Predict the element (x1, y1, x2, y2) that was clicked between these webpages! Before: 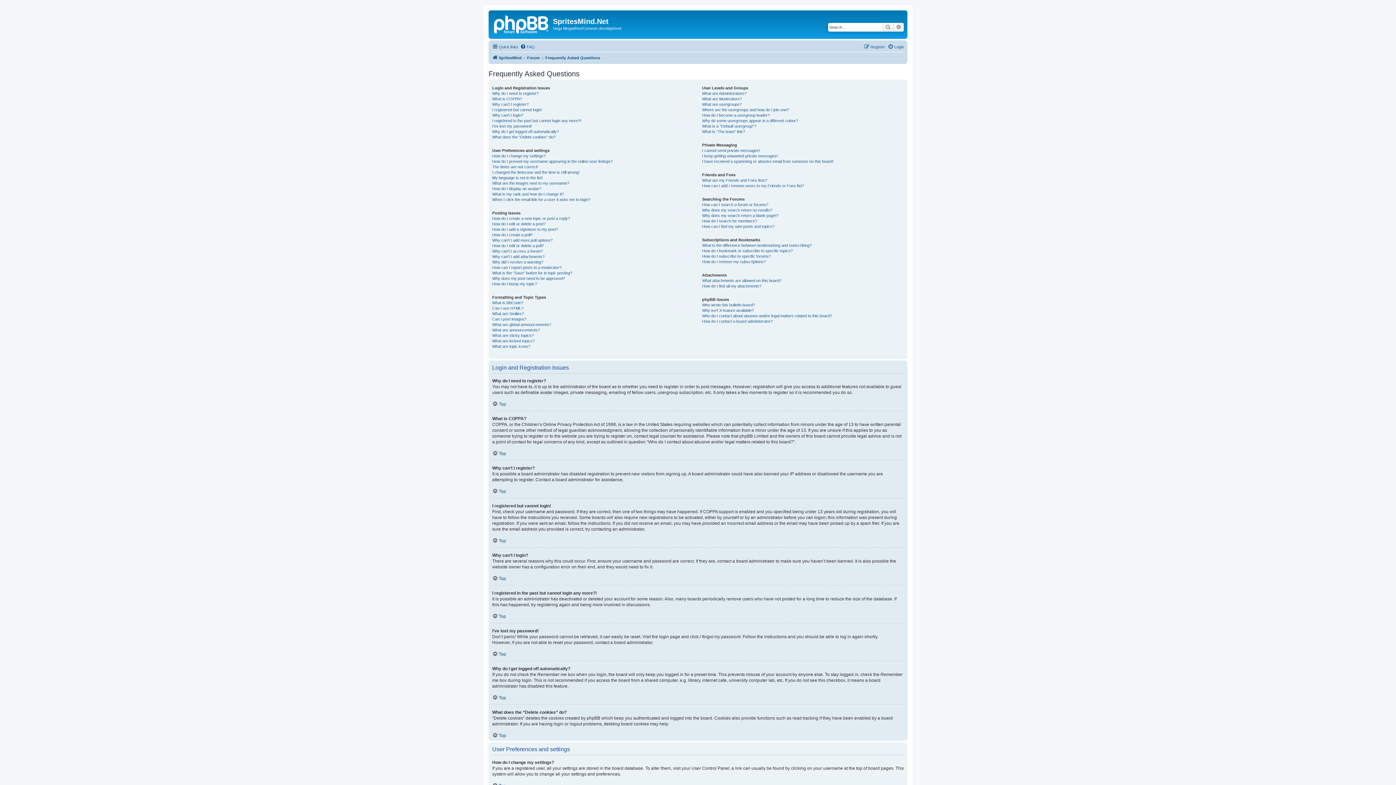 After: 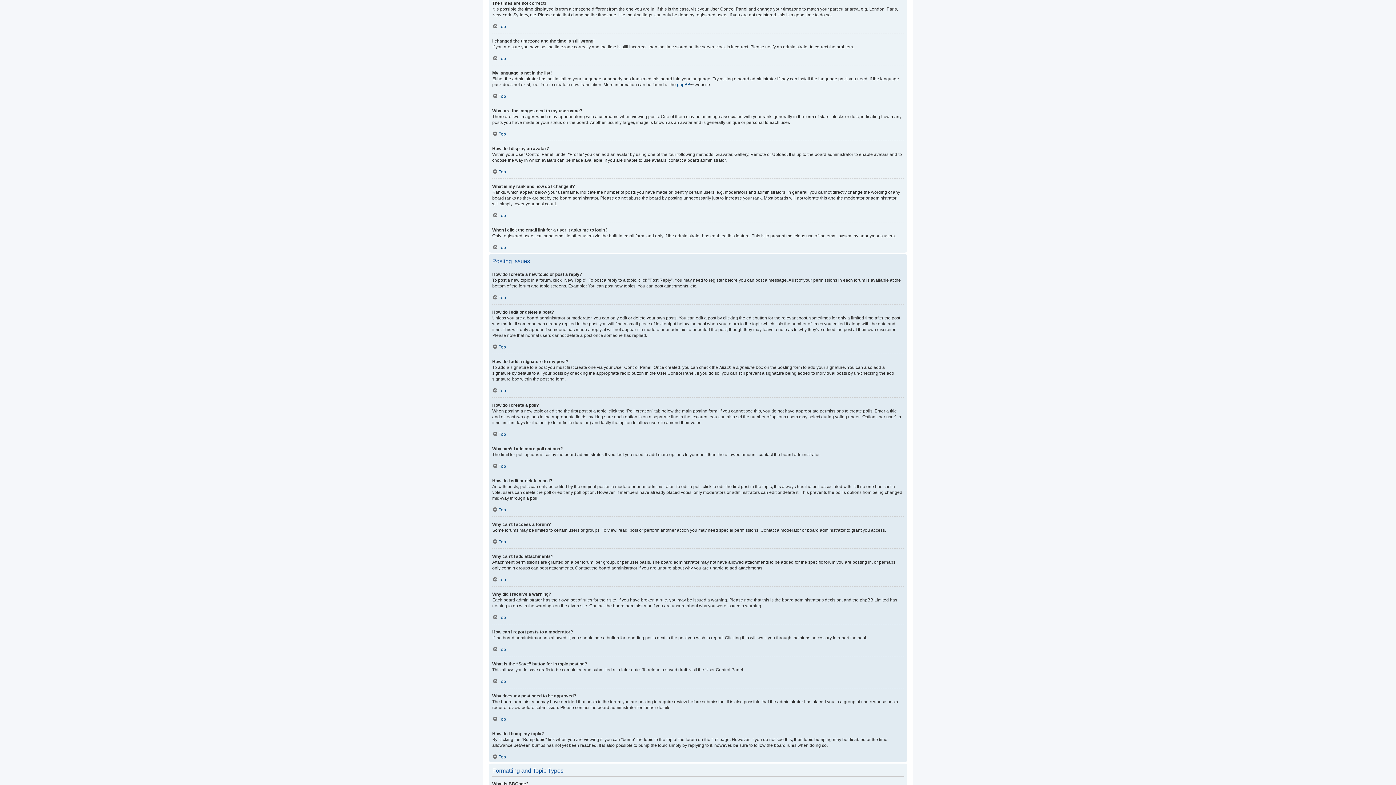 Action: label: The times are not correct! bbox: (492, 164, 538, 169)